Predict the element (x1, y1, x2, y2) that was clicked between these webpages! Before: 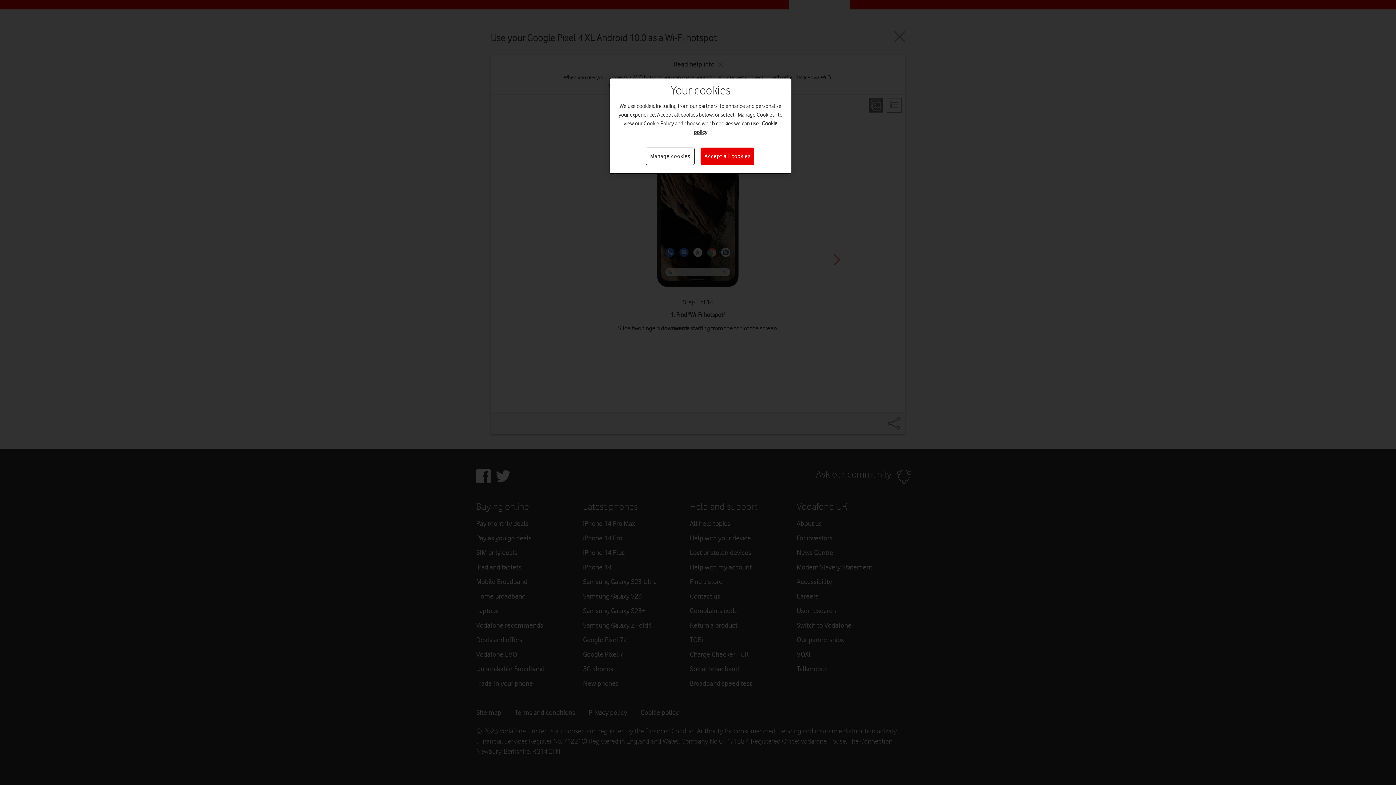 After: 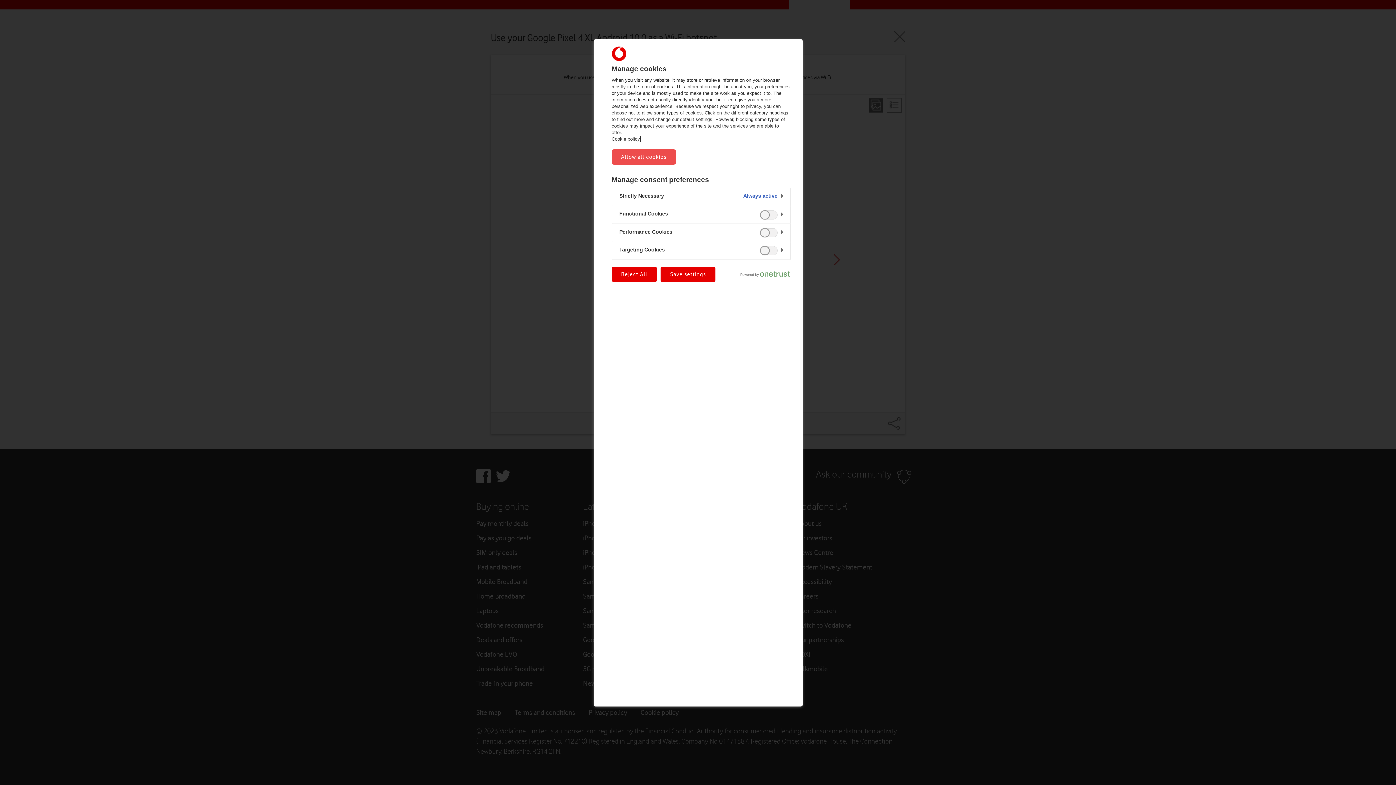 Action: bbox: (645, 147, 694, 165) label: Manage cookies